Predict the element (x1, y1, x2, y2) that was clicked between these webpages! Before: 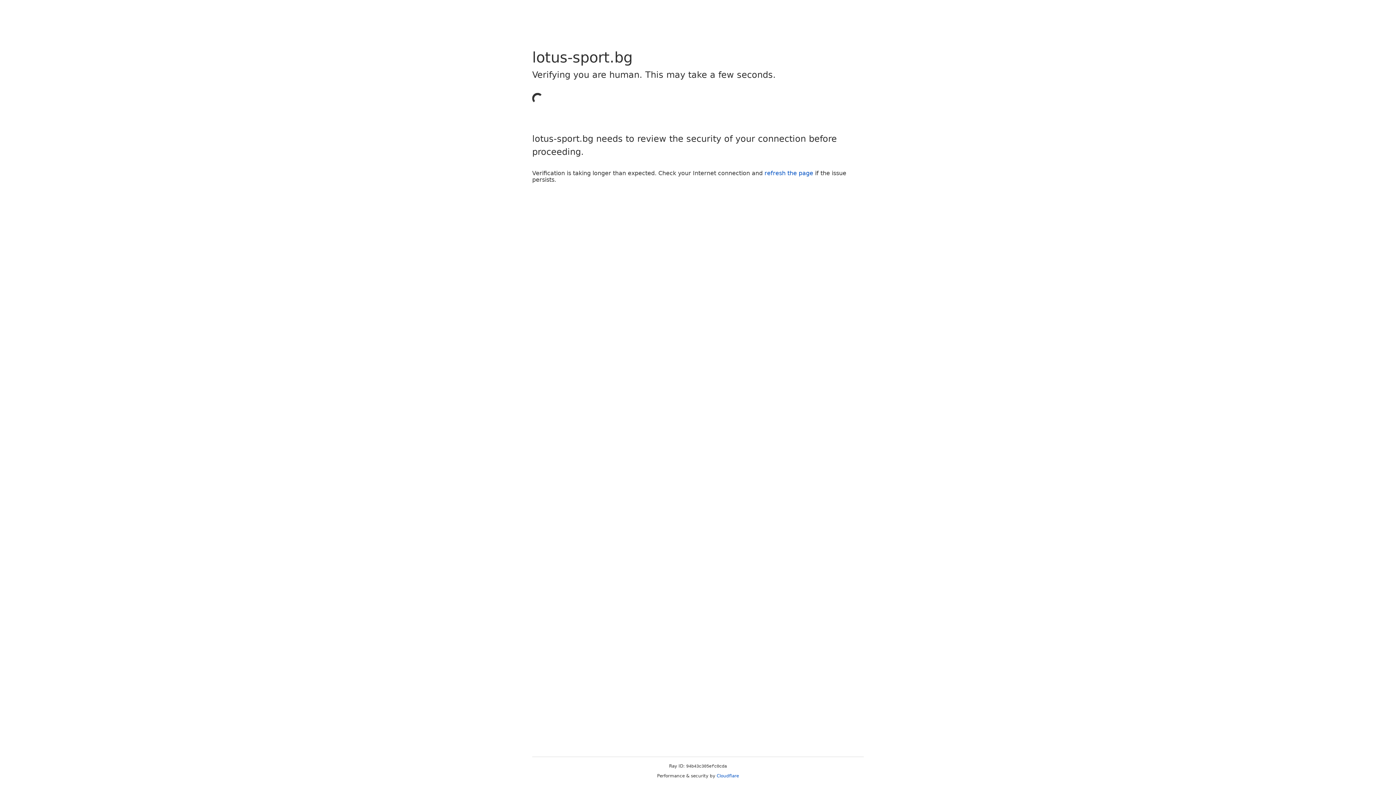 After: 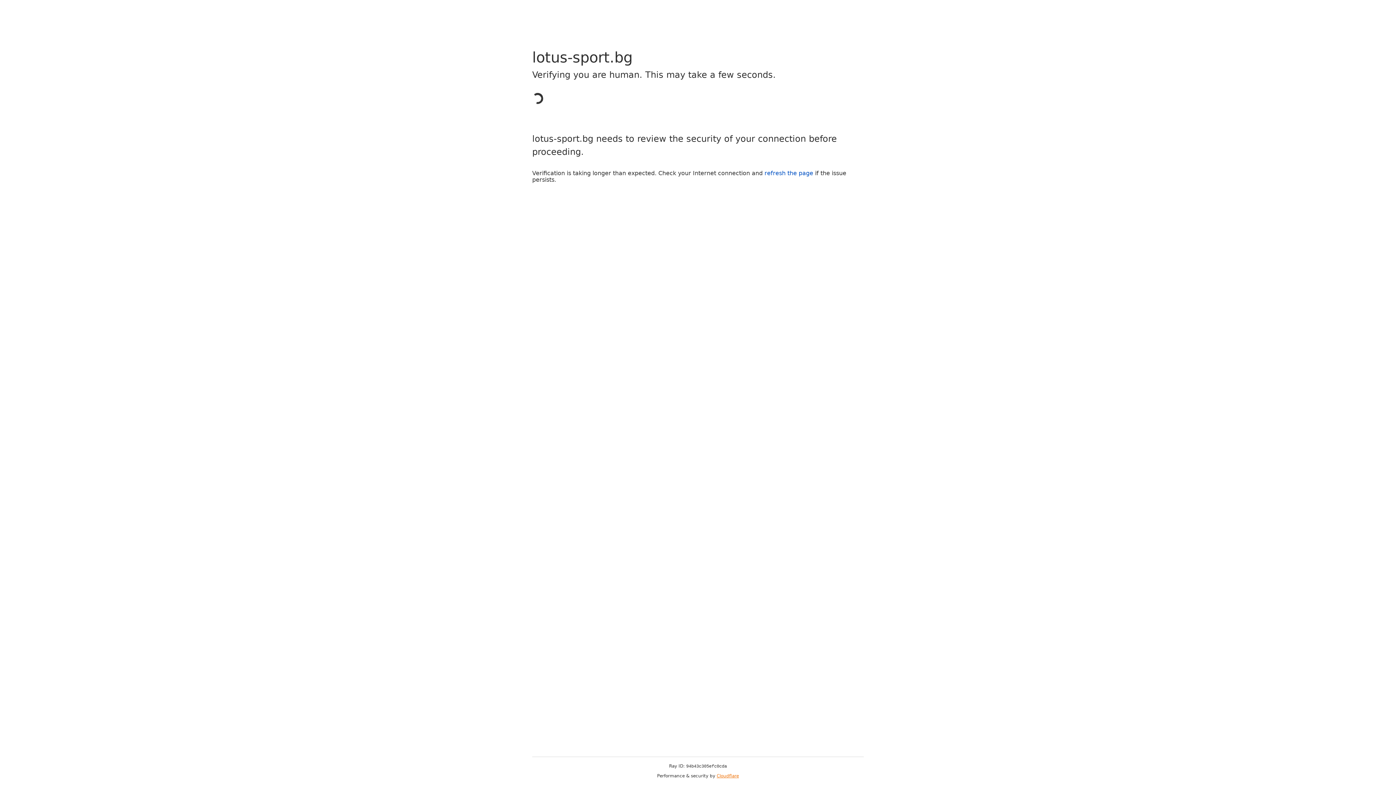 Action: label: Cloudflare bbox: (716, 773, 739, 778)